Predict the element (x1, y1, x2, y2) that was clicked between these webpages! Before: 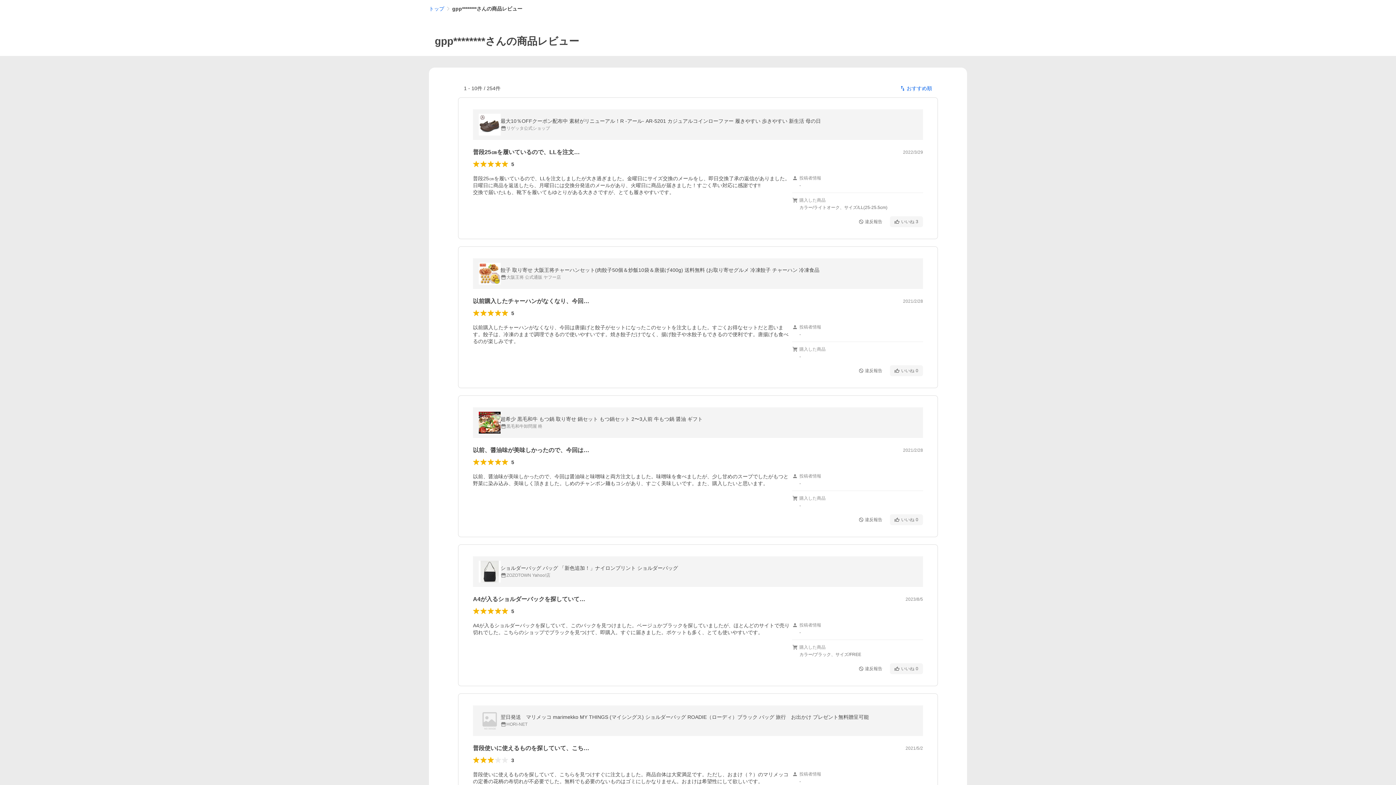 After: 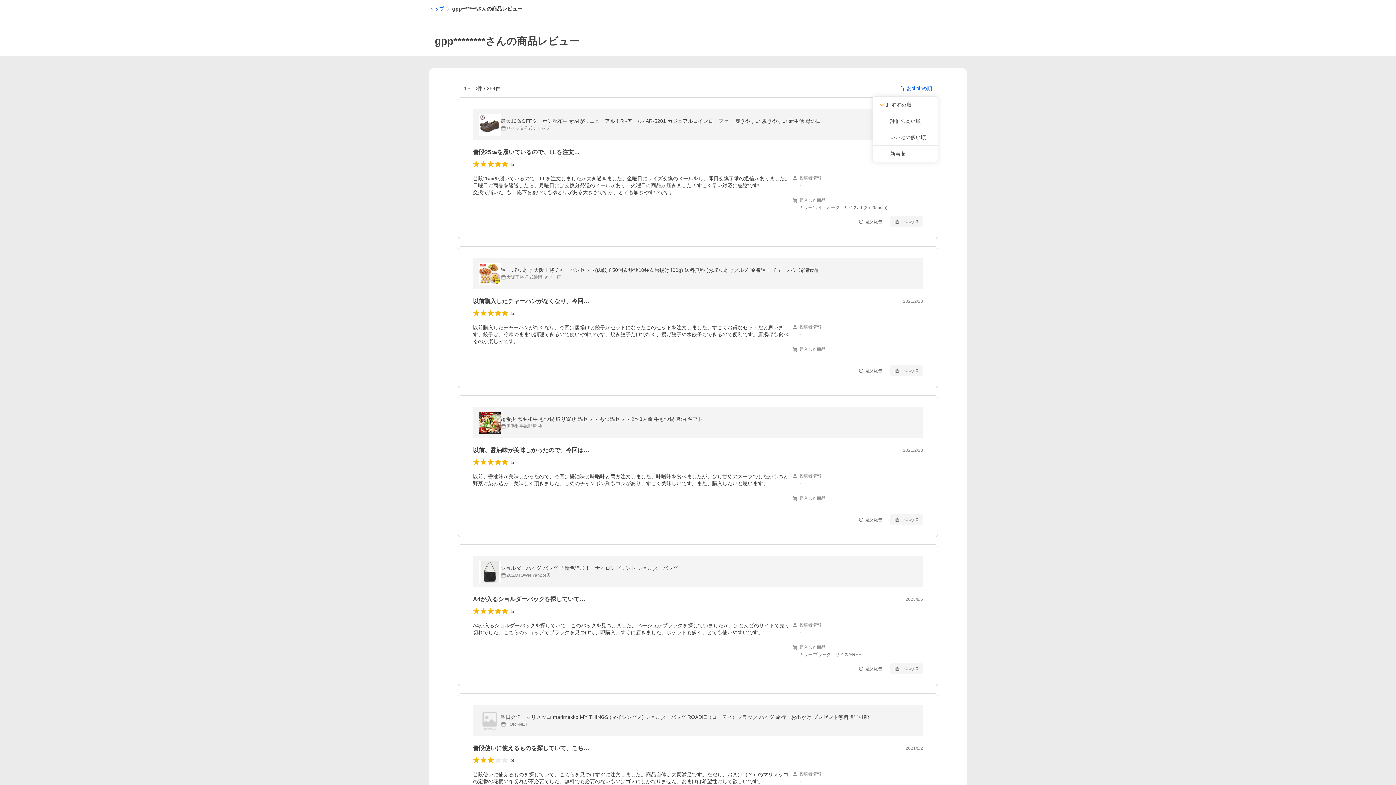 Action: label: おすすめ順 bbox: (895, 83, 938, 93)